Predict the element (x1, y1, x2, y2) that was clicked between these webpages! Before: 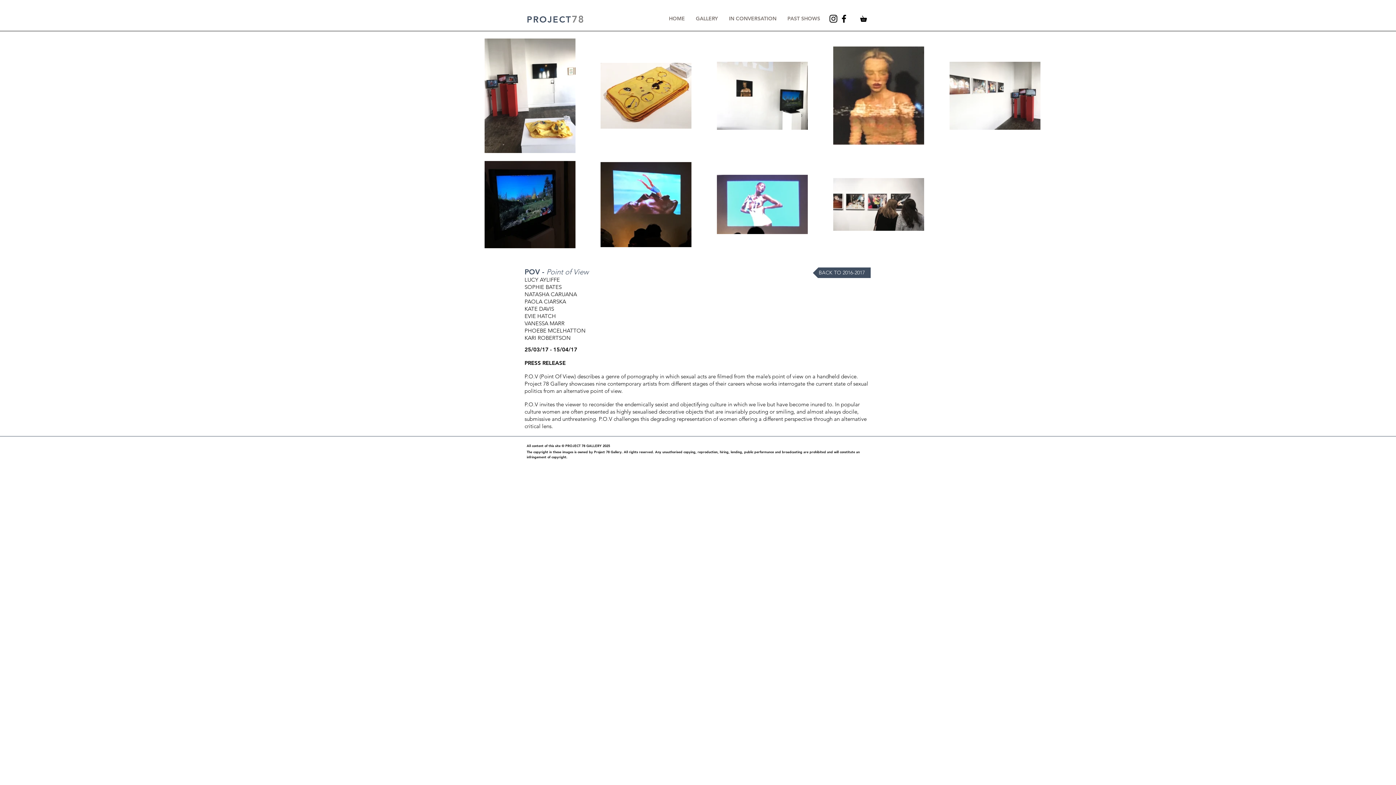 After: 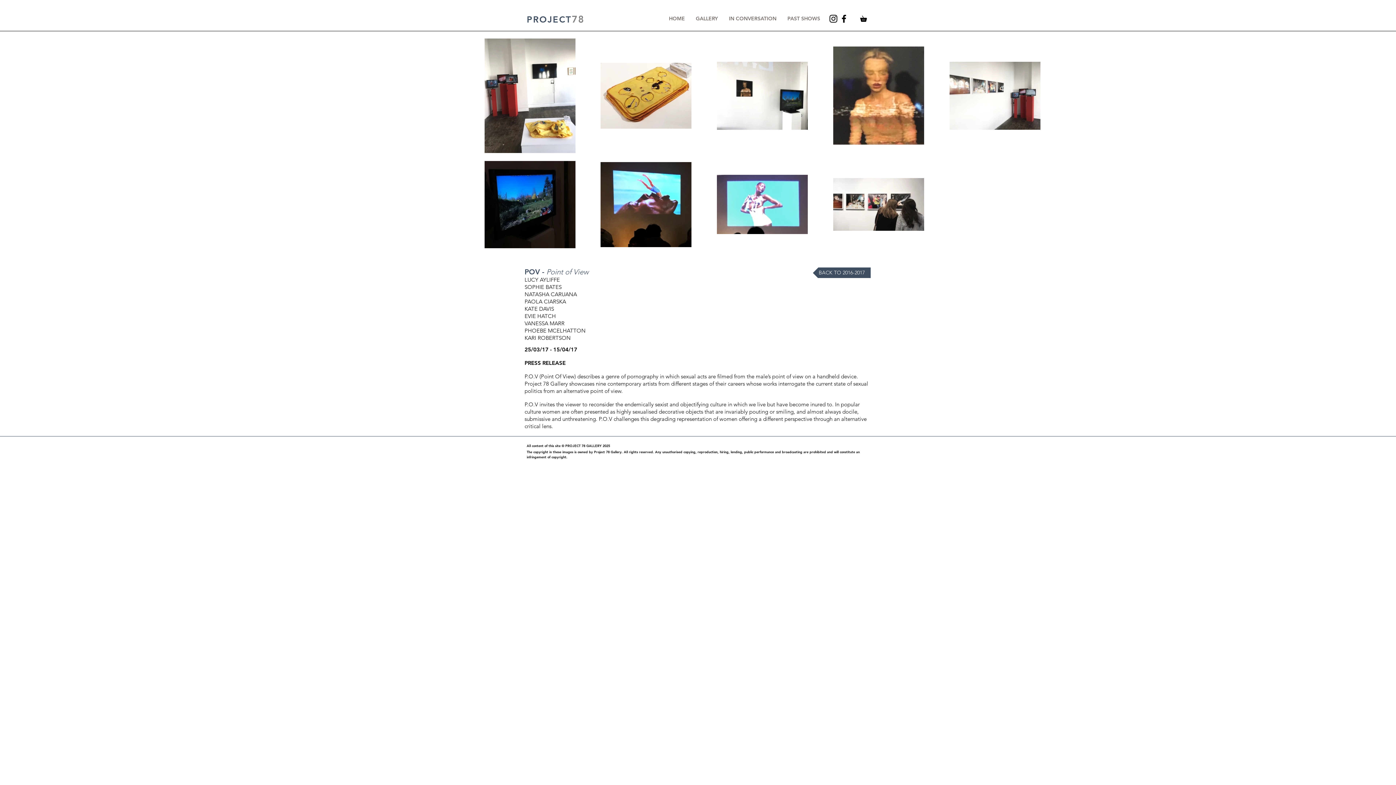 Action: label: Instagram bbox: (828, 13, 838, 24)